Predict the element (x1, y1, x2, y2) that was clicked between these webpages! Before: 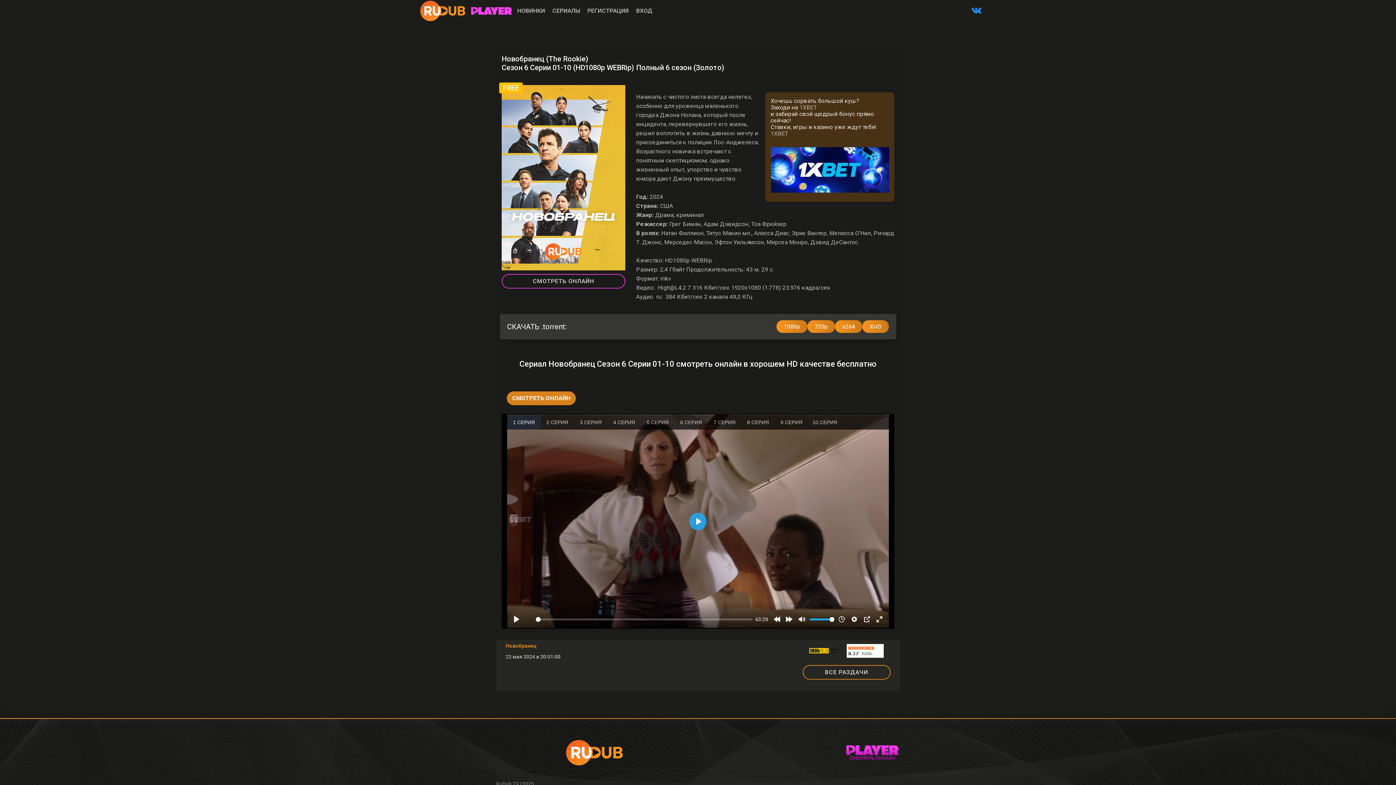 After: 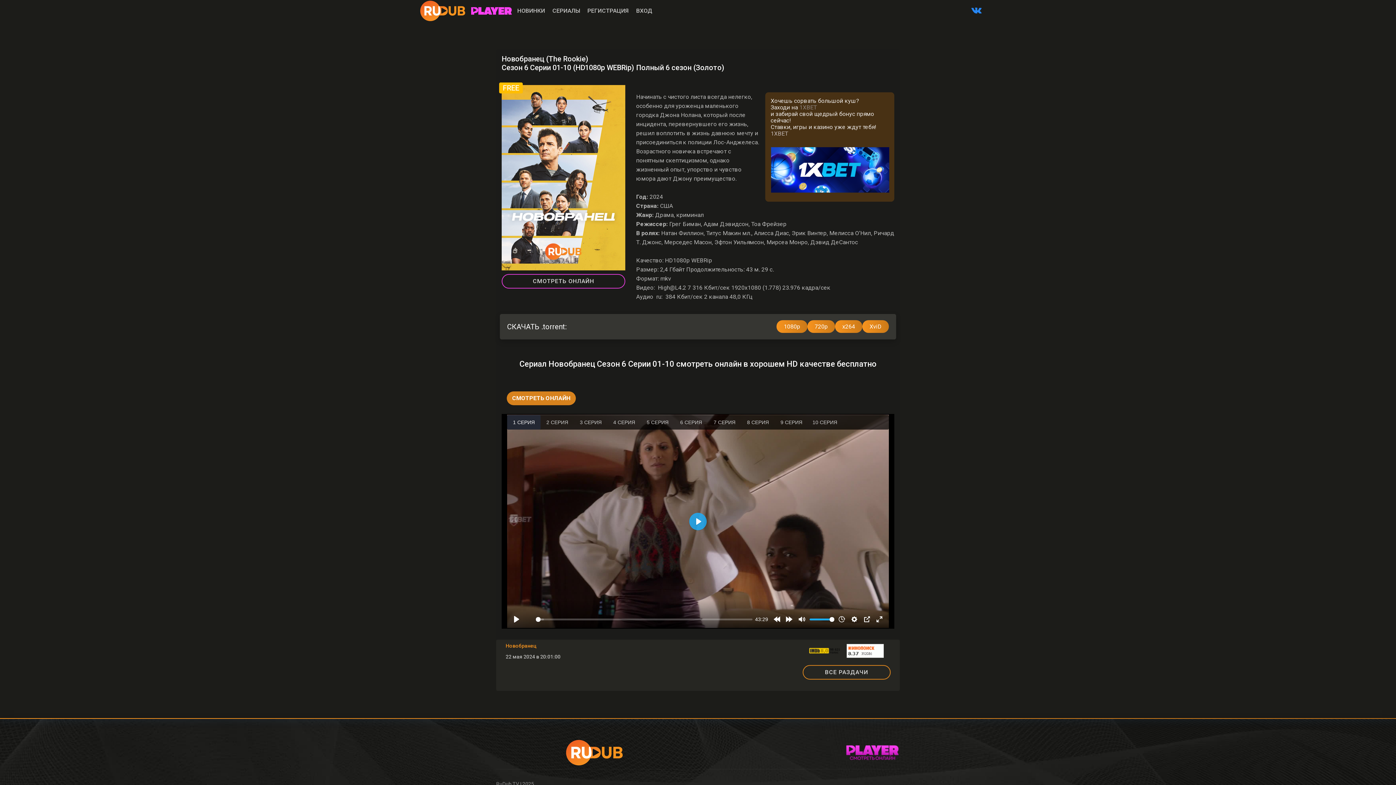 Action: label: 1XBET bbox: (799, 104, 817, 110)